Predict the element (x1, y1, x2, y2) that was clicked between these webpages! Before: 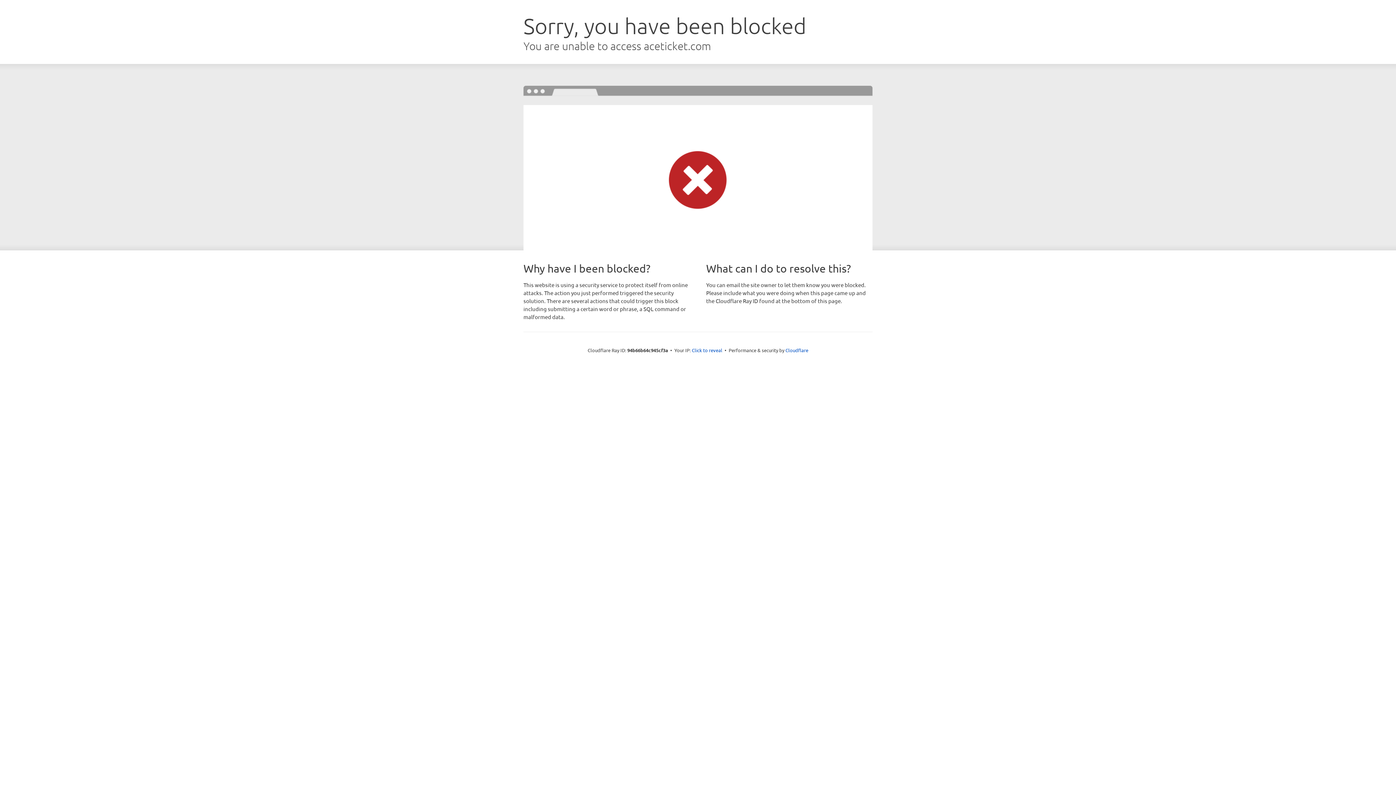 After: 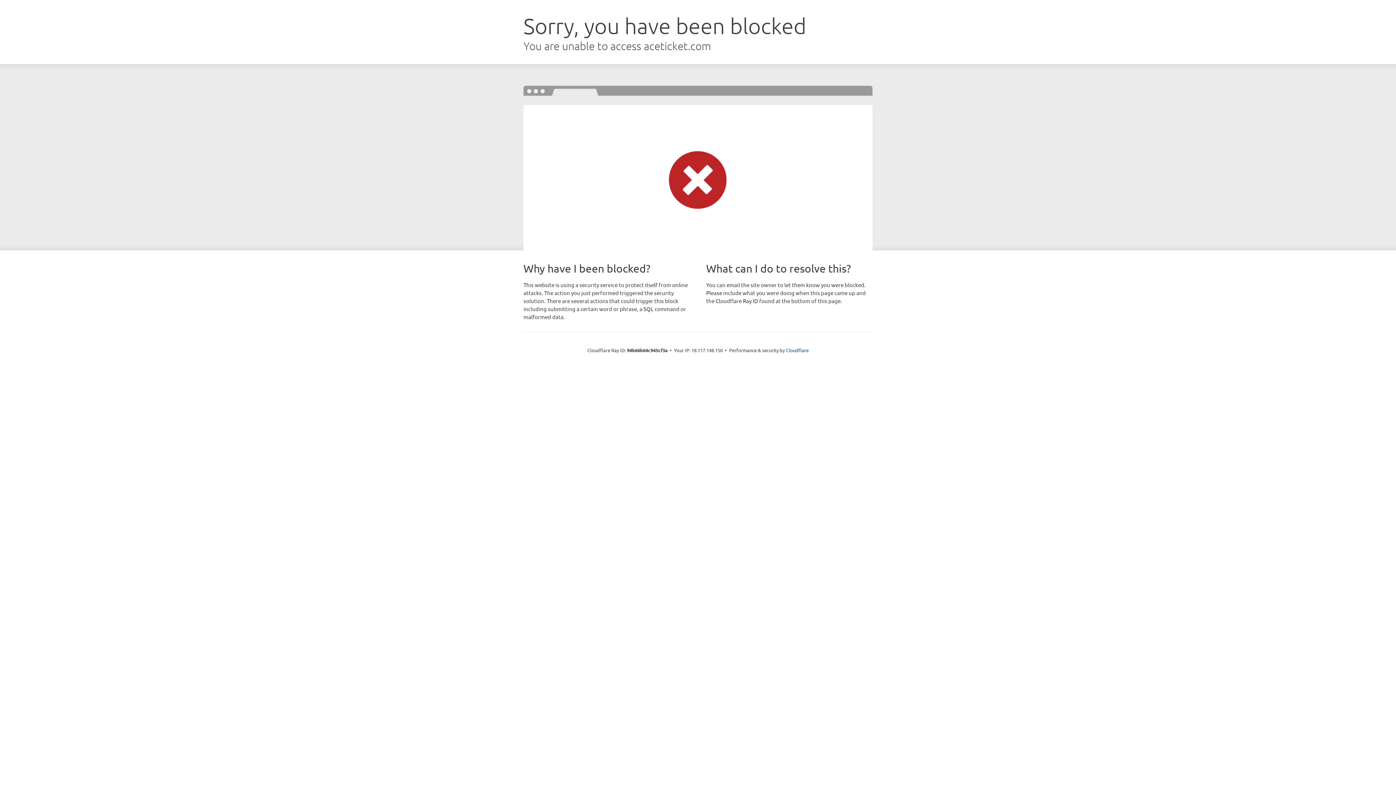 Action: label: Click to reveal bbox: (692, 346, 722, 353)